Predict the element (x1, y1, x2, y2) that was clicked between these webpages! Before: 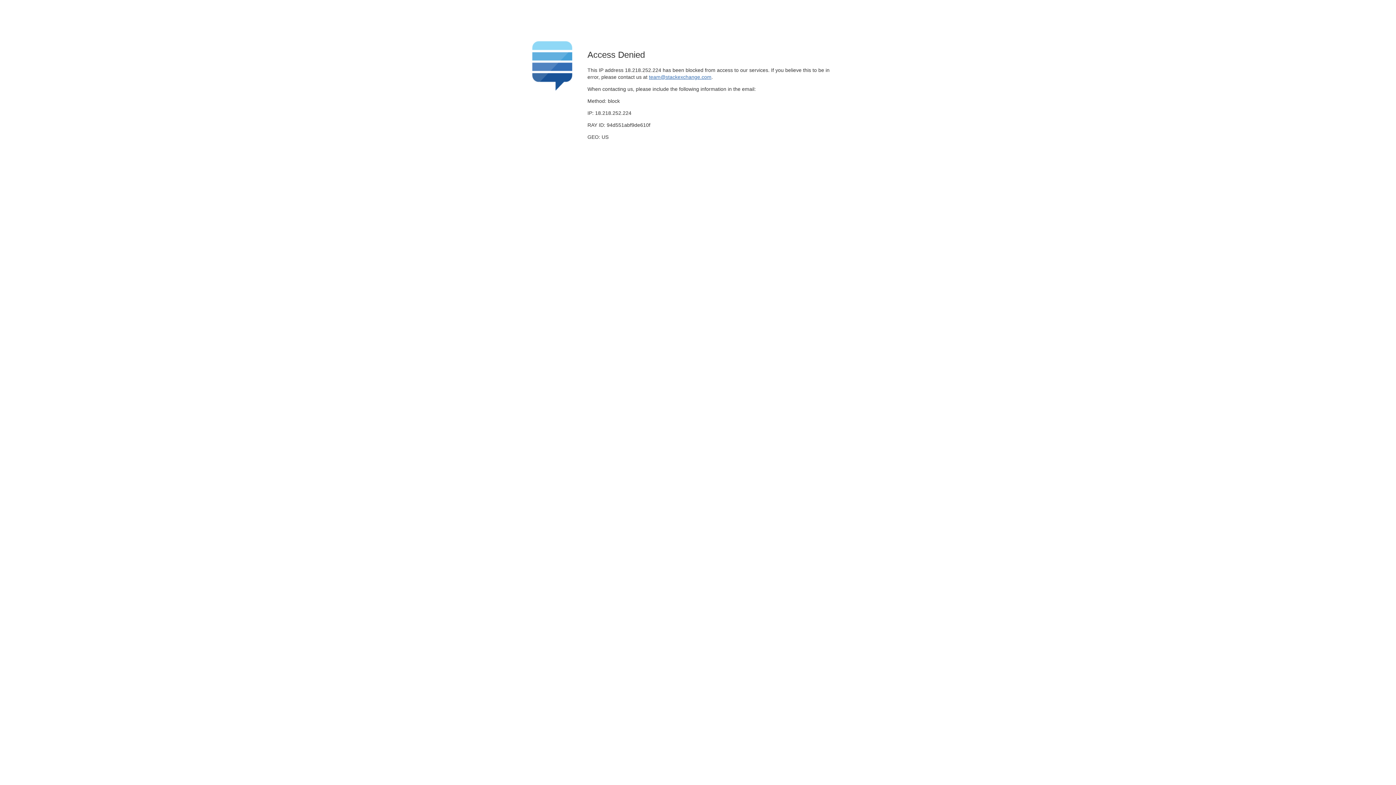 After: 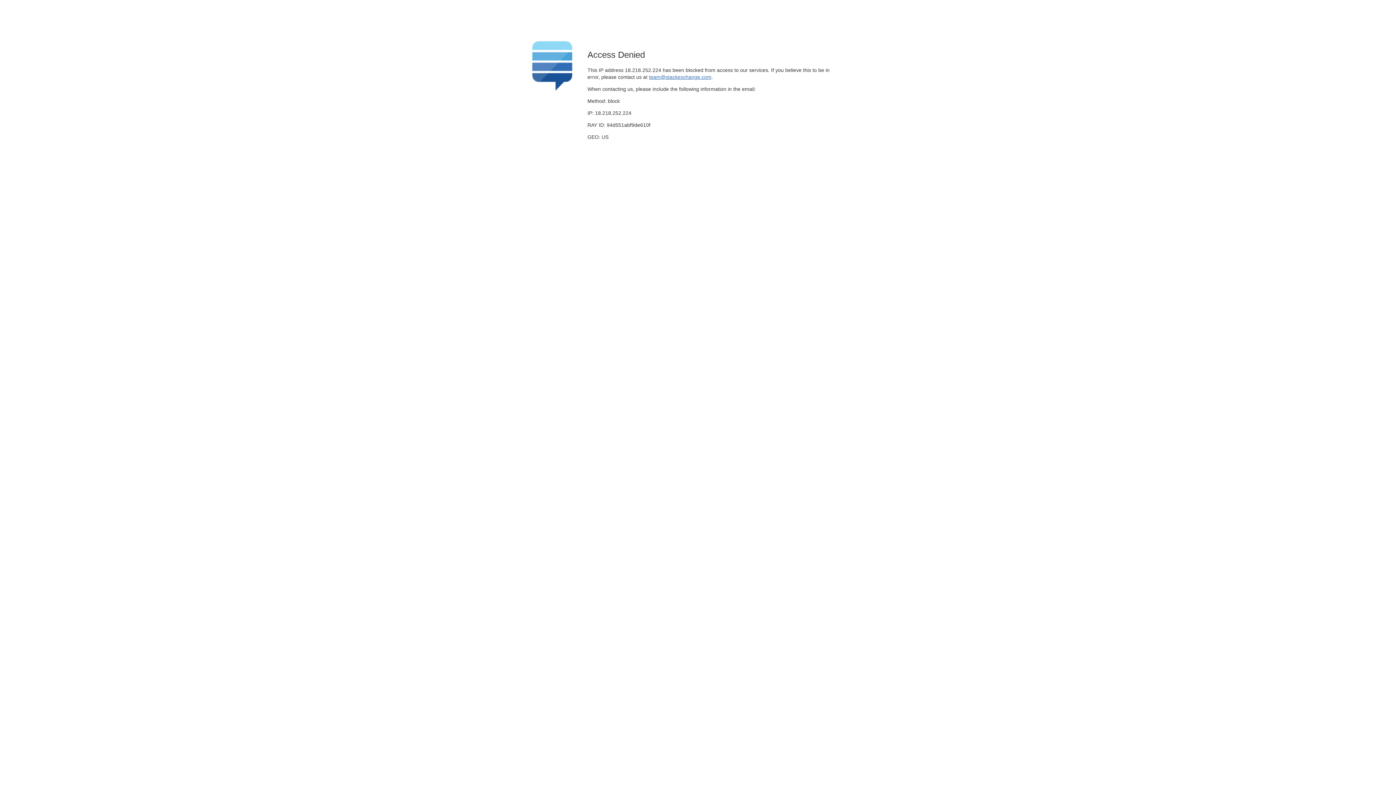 Action: bbox: (649, 74, 711, 79) label: team@stackexchange.com